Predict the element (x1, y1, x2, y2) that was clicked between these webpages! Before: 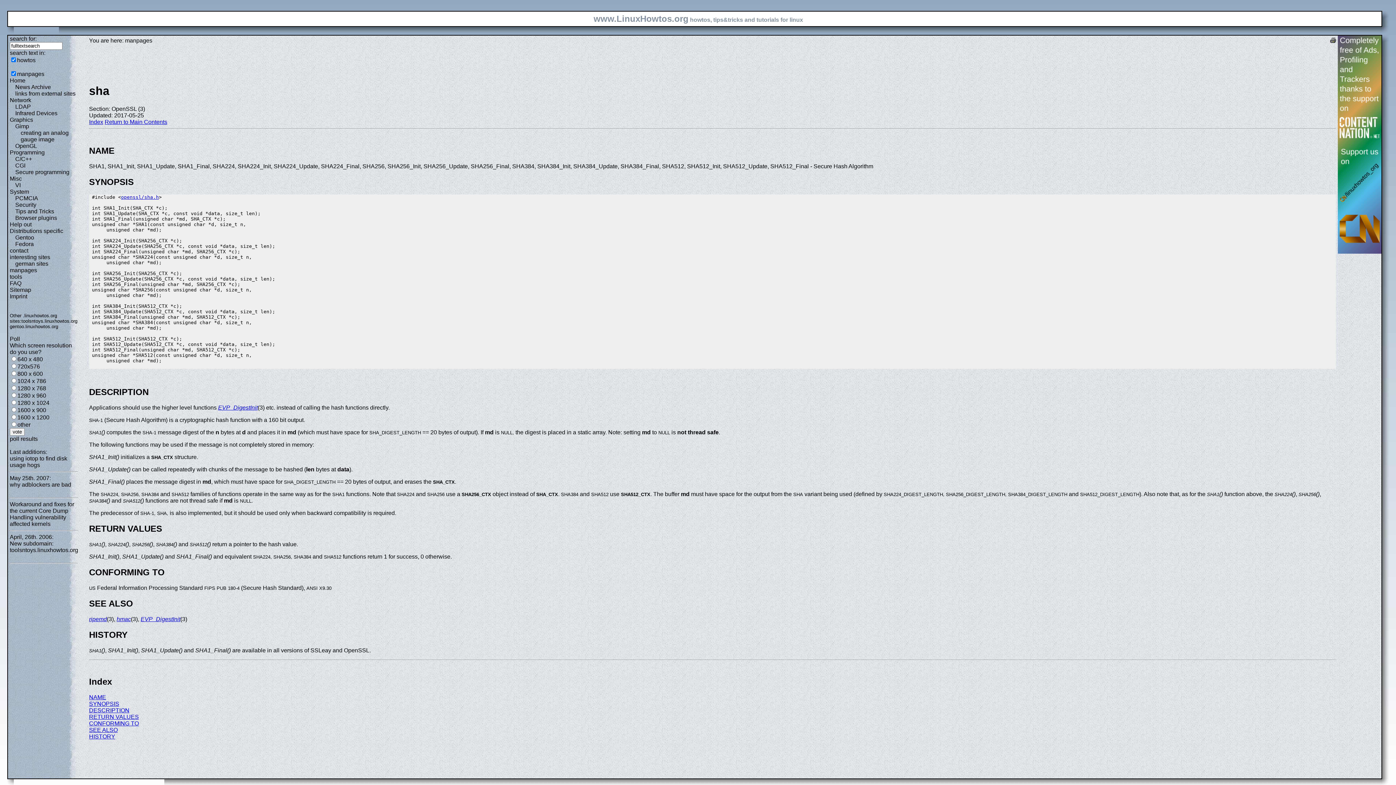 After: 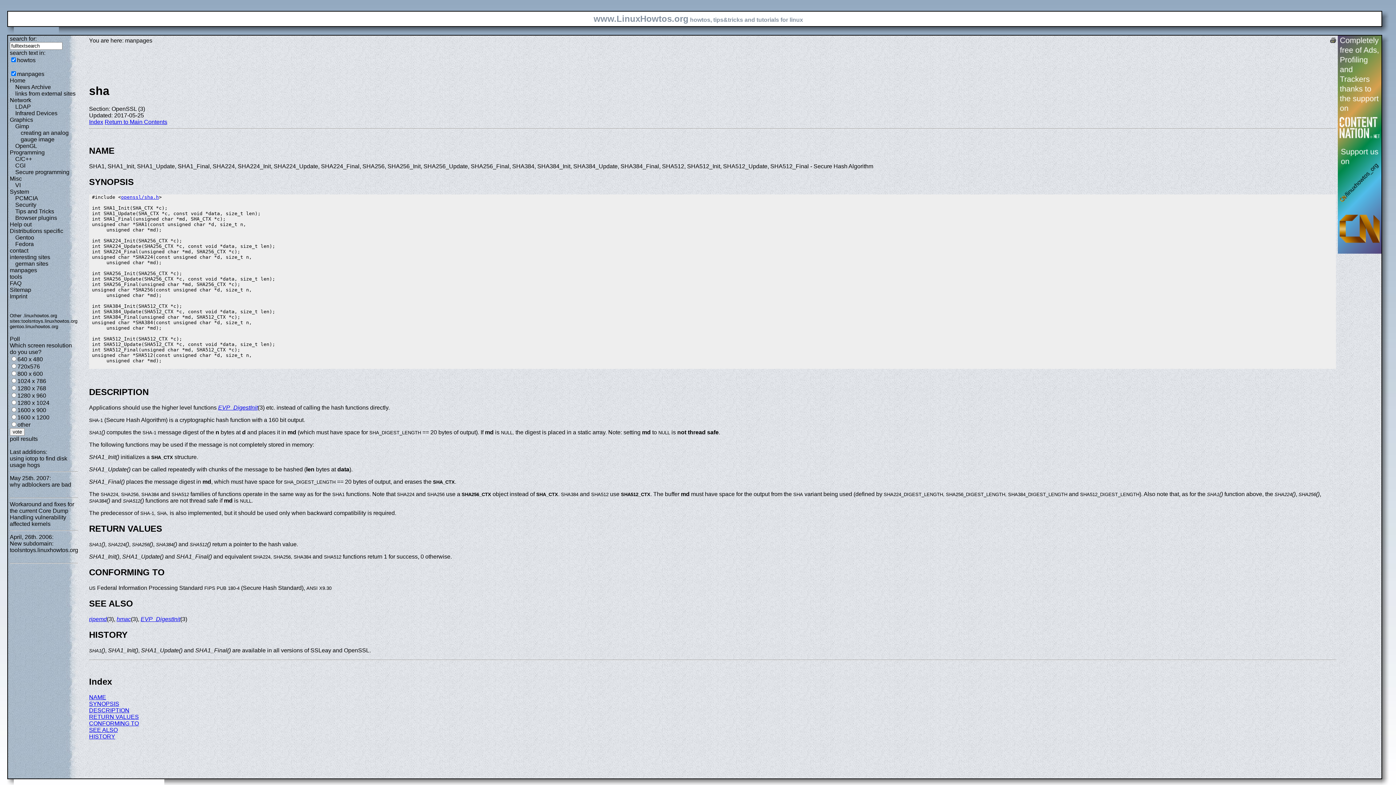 Action: bbox: (89, 131, 90, 138) label:  